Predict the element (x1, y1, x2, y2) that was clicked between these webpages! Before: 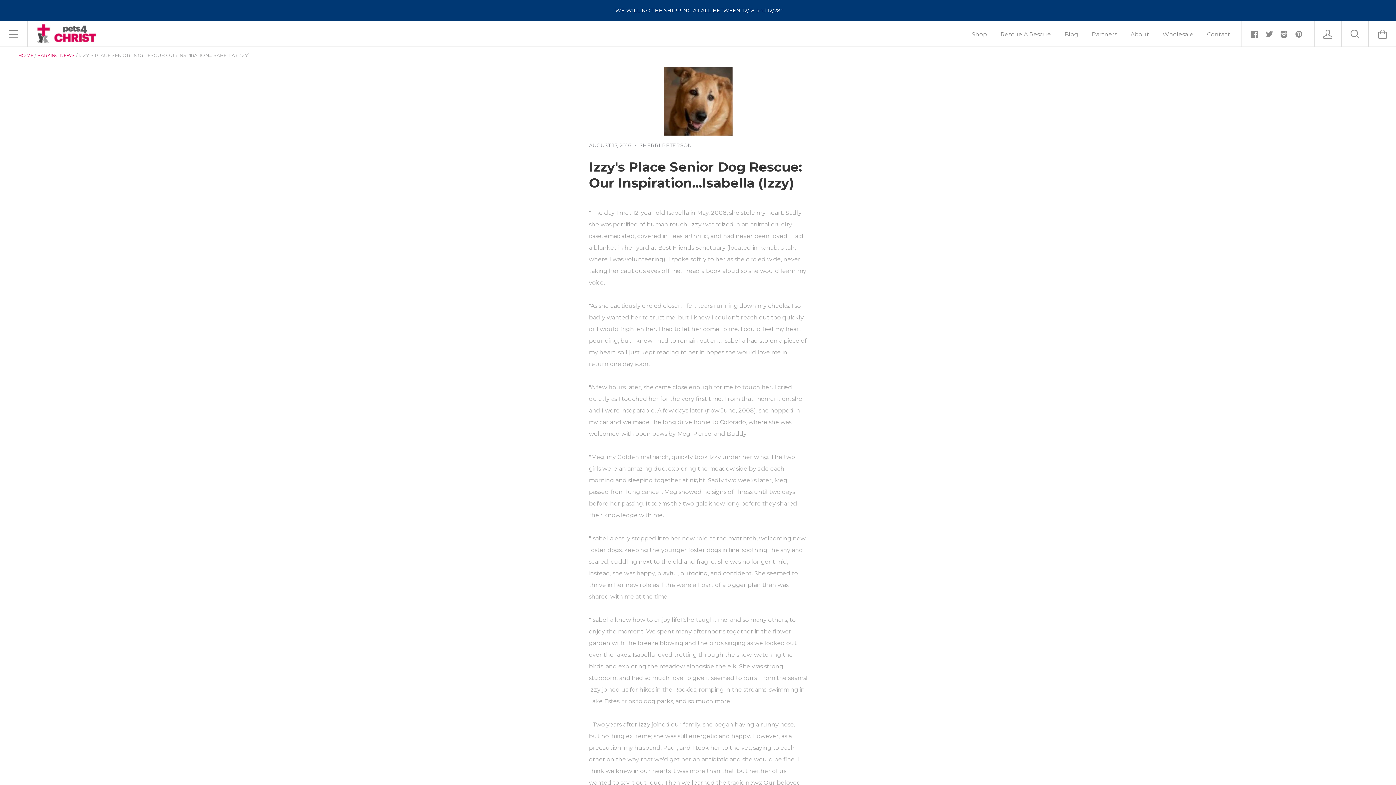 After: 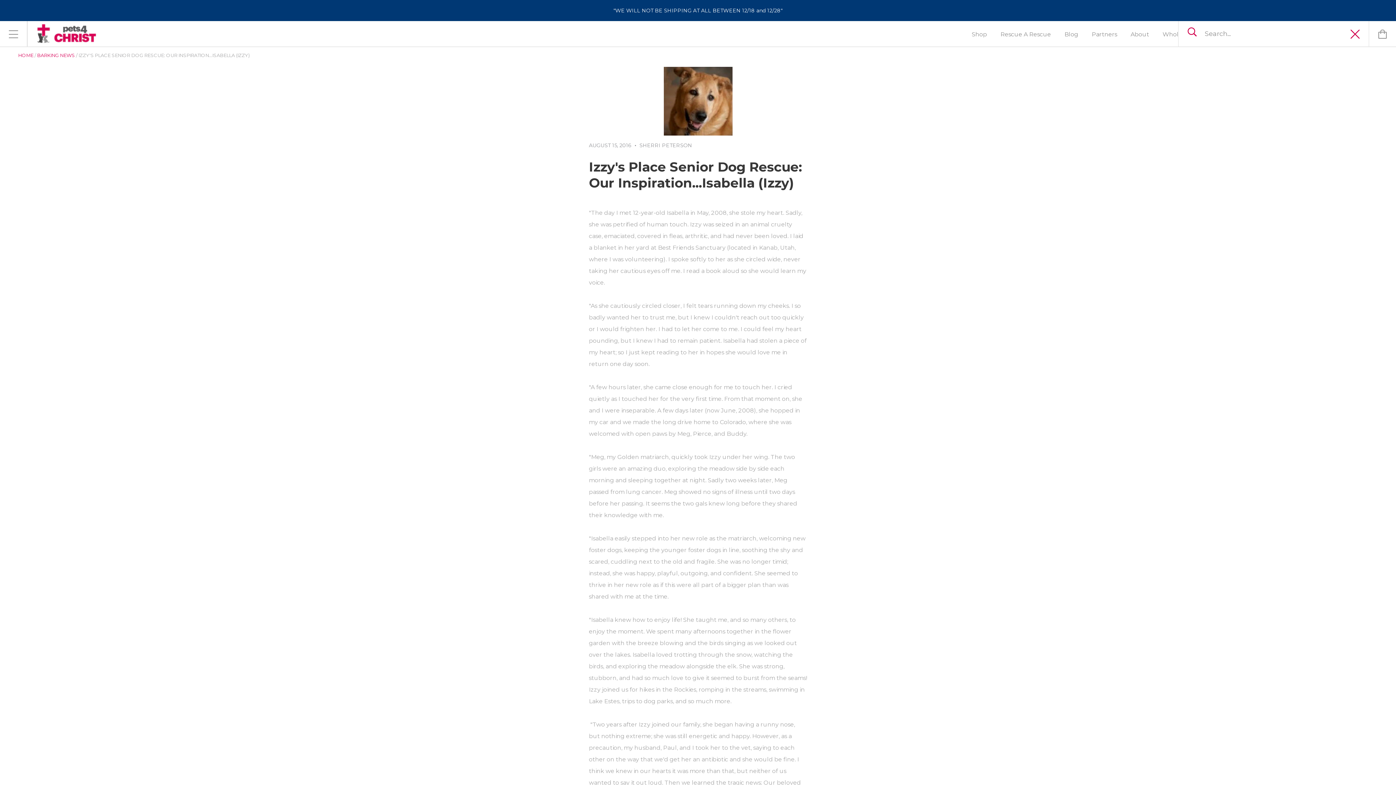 Action: bbox: (1342, 21, 1368, 46)